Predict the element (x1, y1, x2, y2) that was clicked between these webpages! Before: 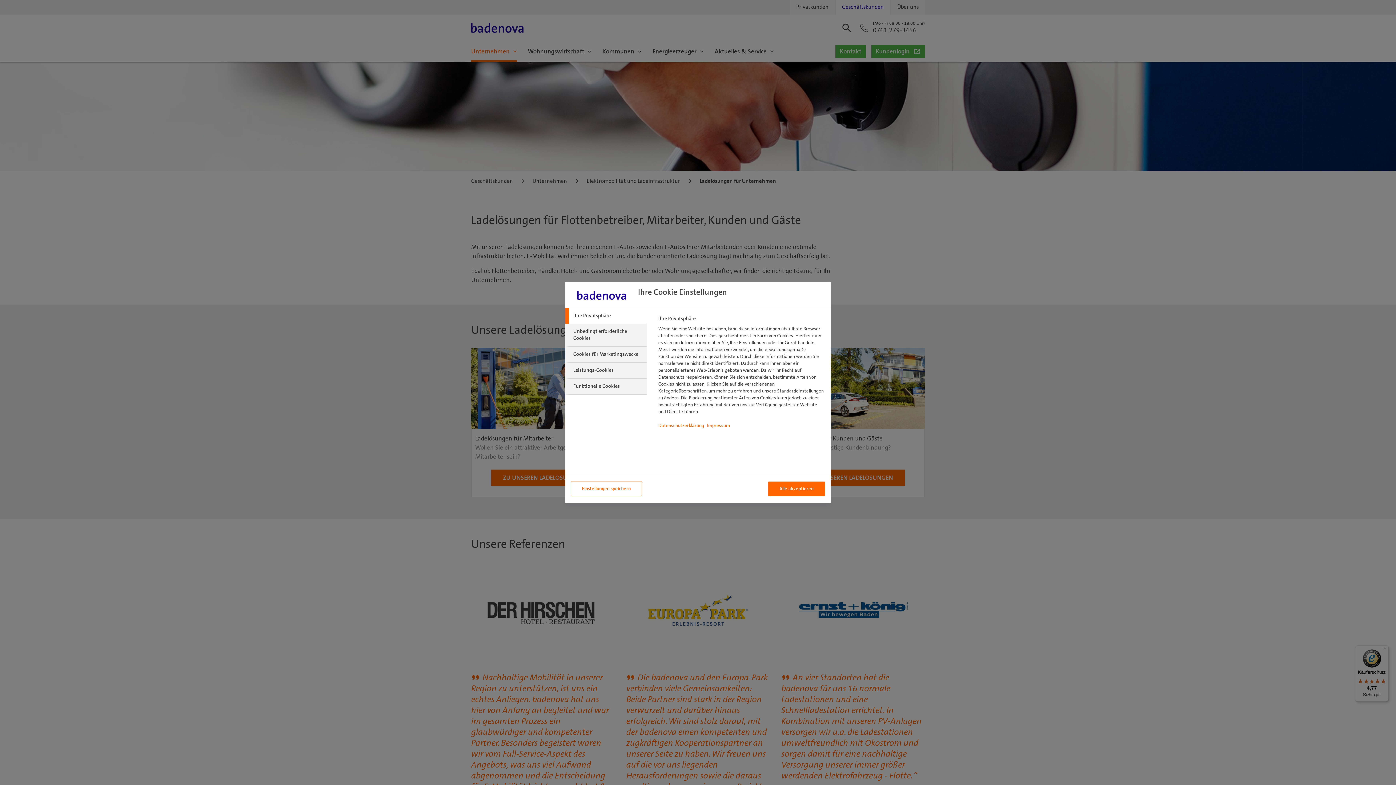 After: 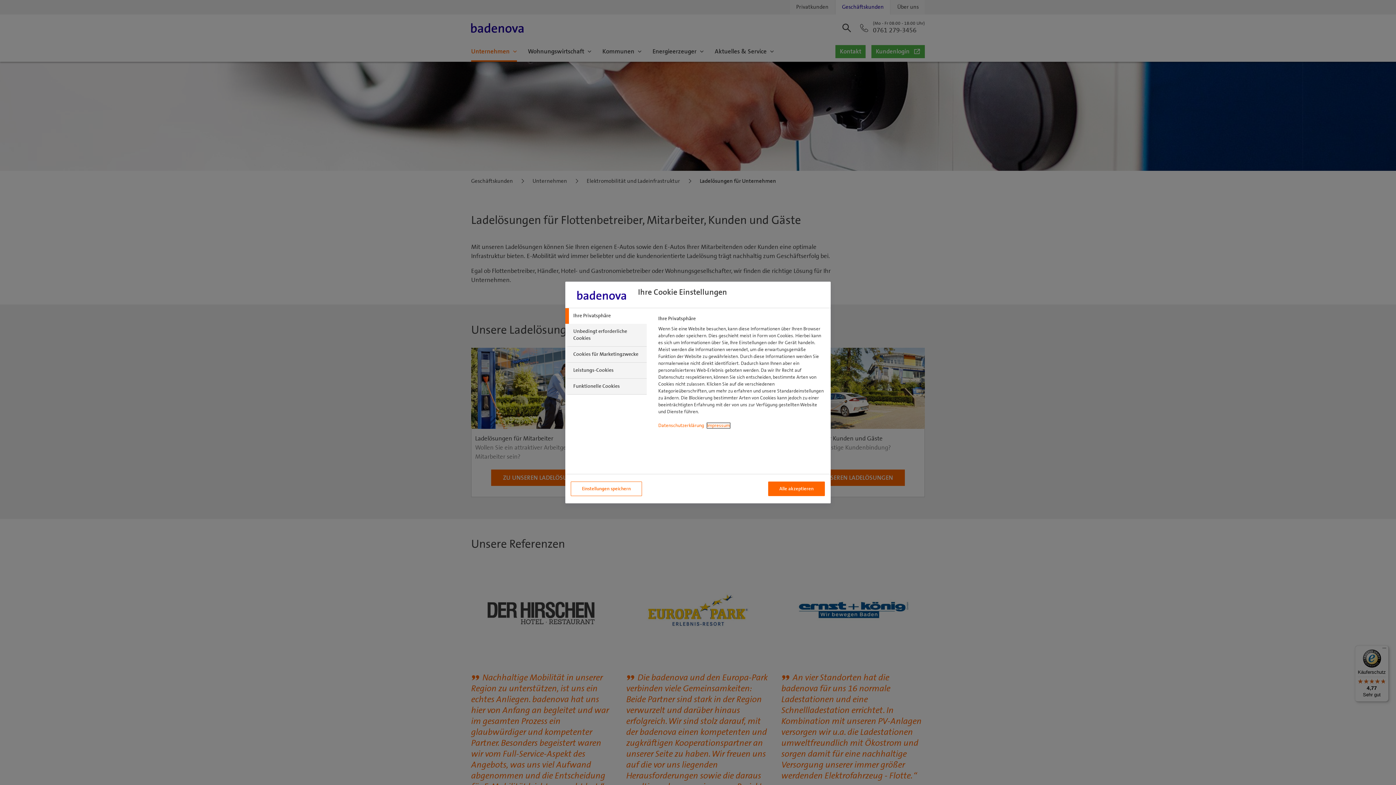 Action: bbox: (707, 423, 730, 428) label: Impressum